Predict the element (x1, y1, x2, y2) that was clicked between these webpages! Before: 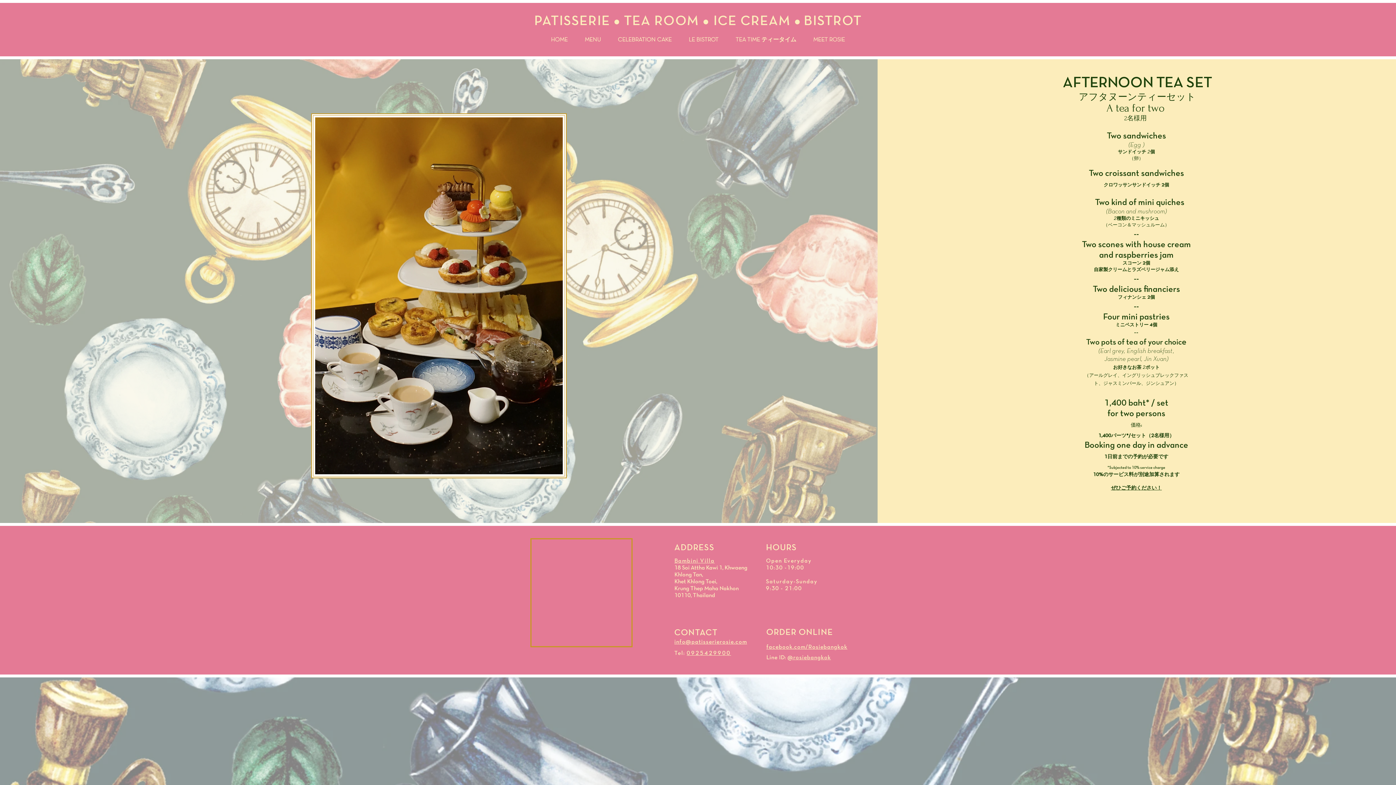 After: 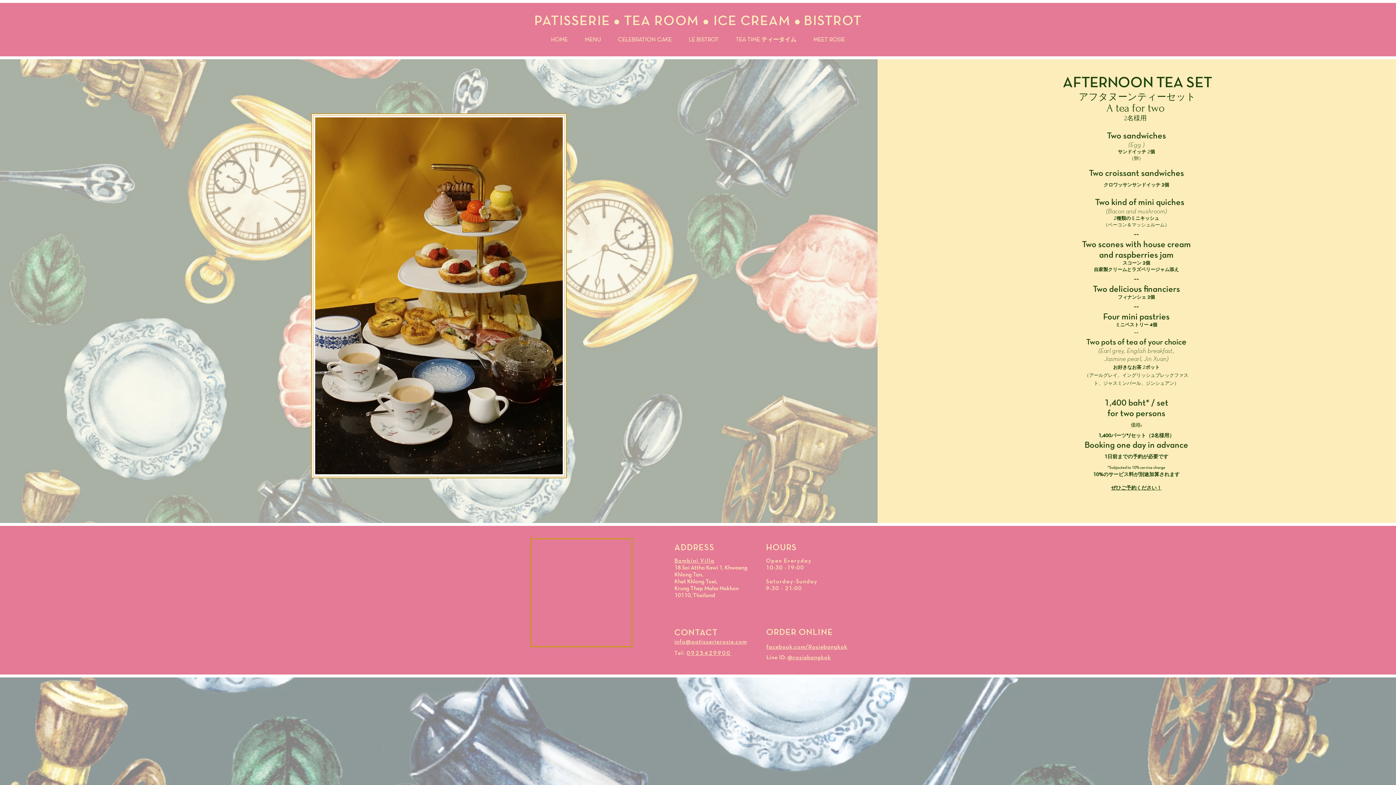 Action: label: facebook.com/Rosiebangkok bbox: (766, 643, 847, 650)